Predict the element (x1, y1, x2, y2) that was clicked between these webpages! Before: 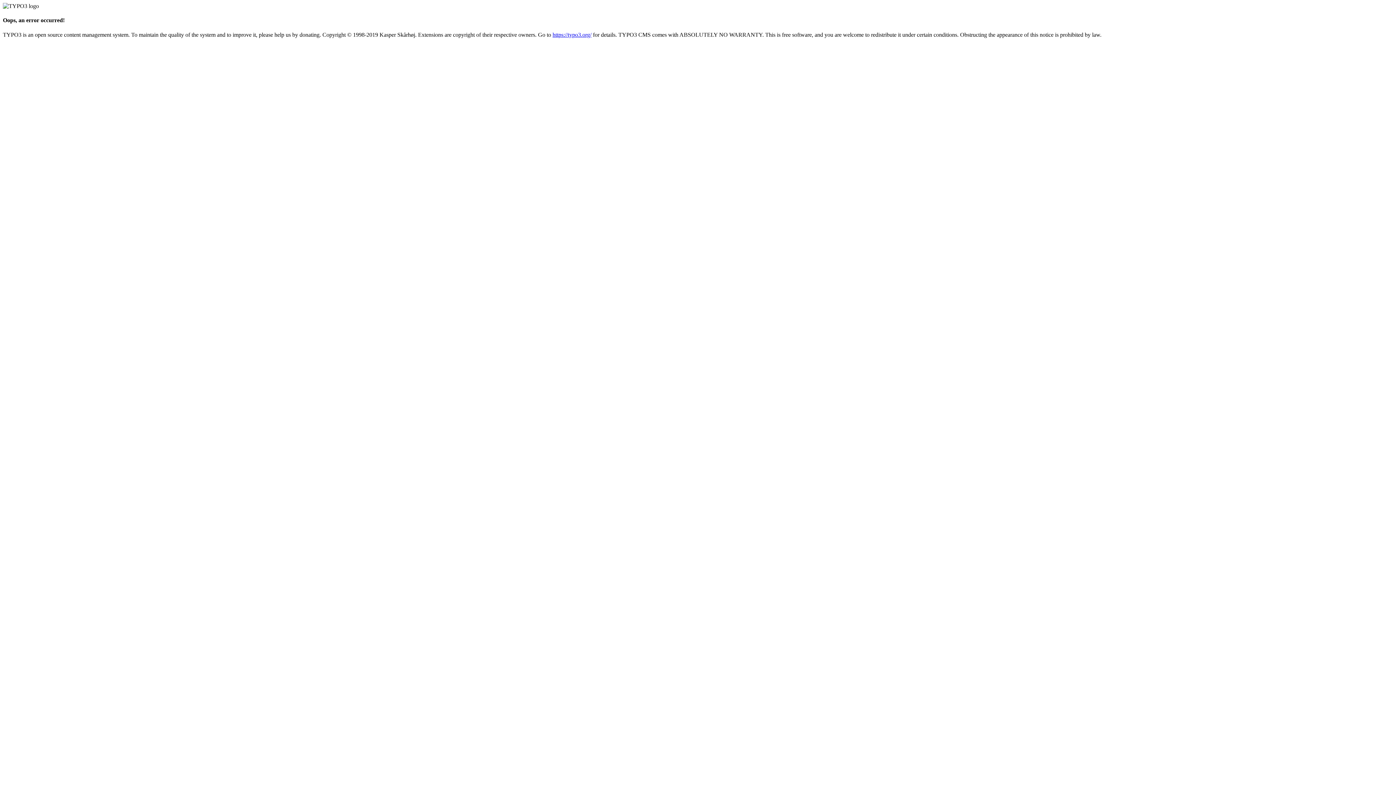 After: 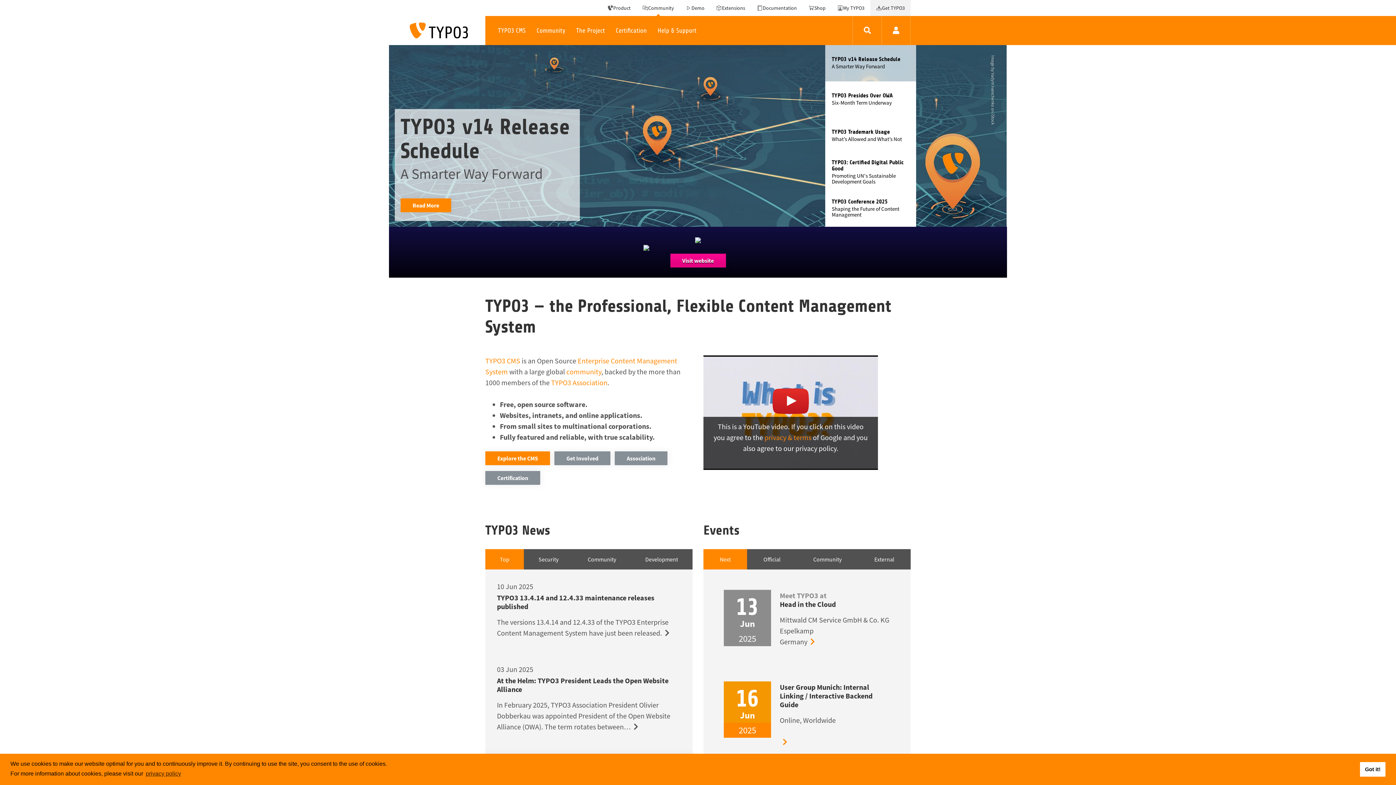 Action: bbox: (552, 31, 591, 37) label: https://typo3.org/